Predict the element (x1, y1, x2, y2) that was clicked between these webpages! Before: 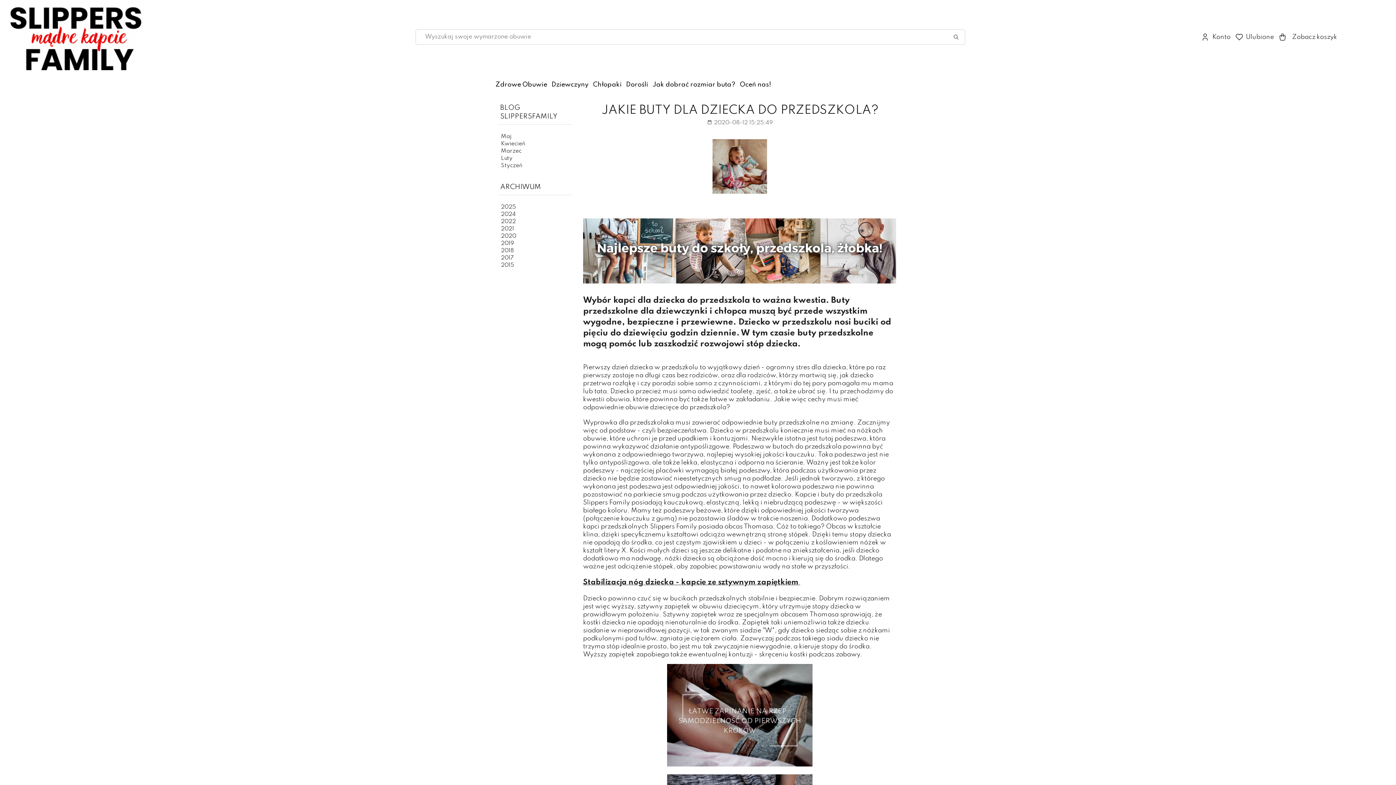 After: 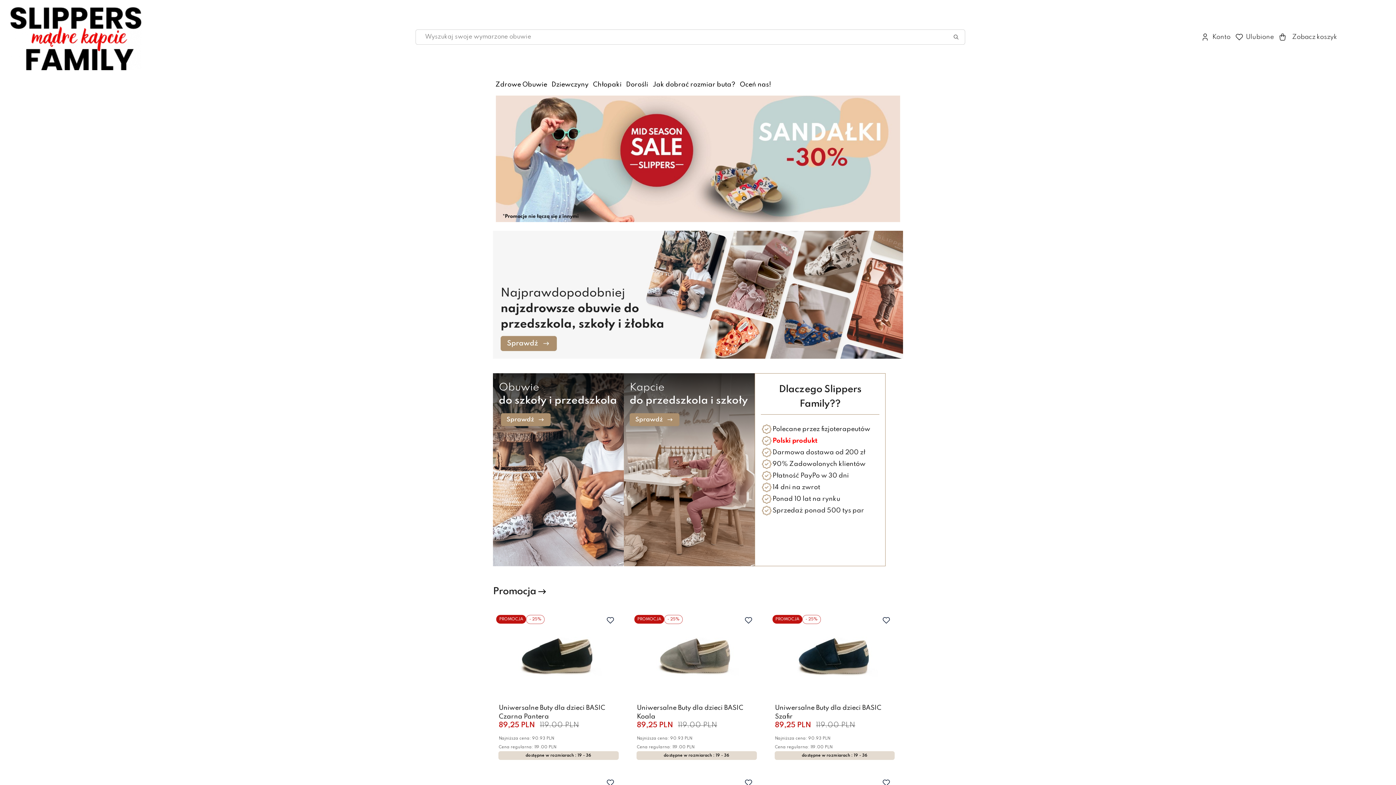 Action: bbox: (10, 33, 141, 39)